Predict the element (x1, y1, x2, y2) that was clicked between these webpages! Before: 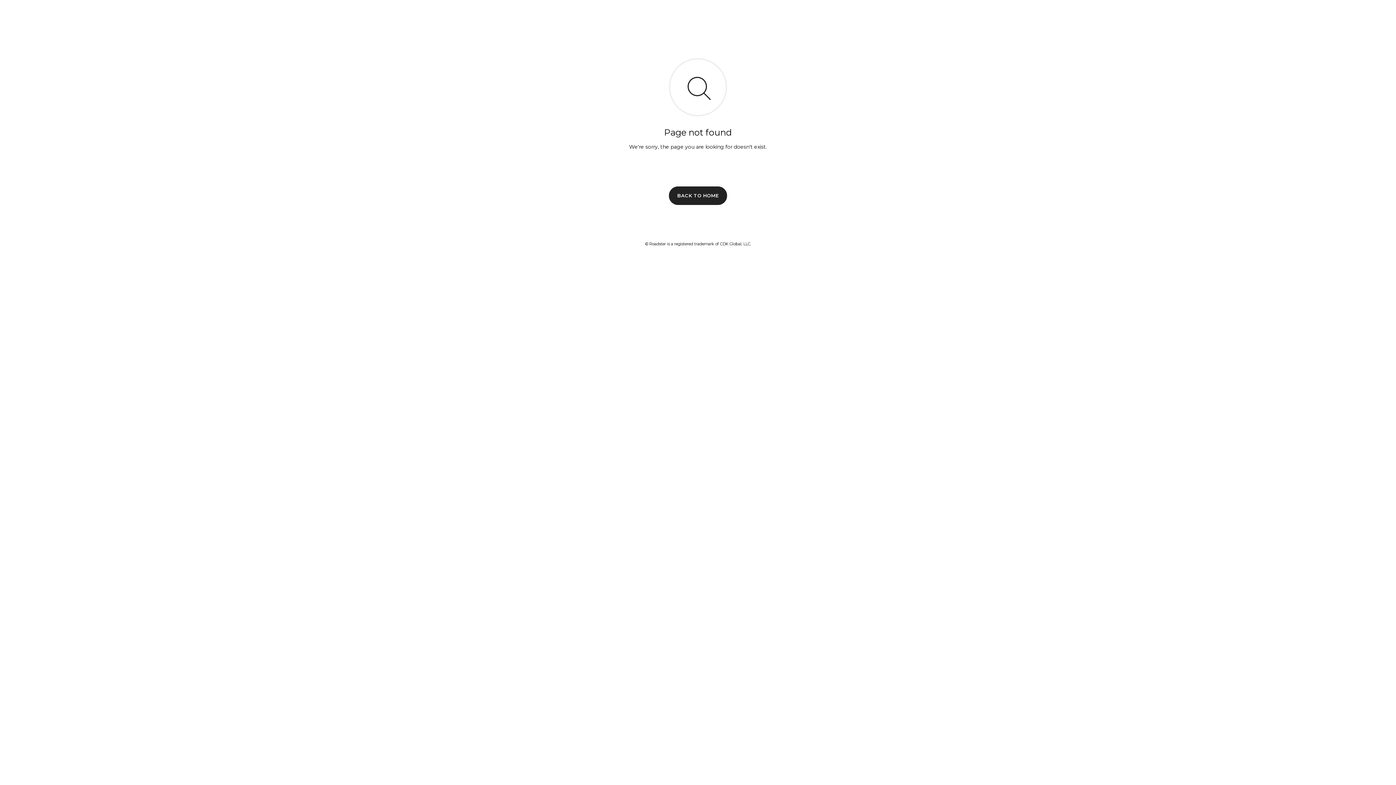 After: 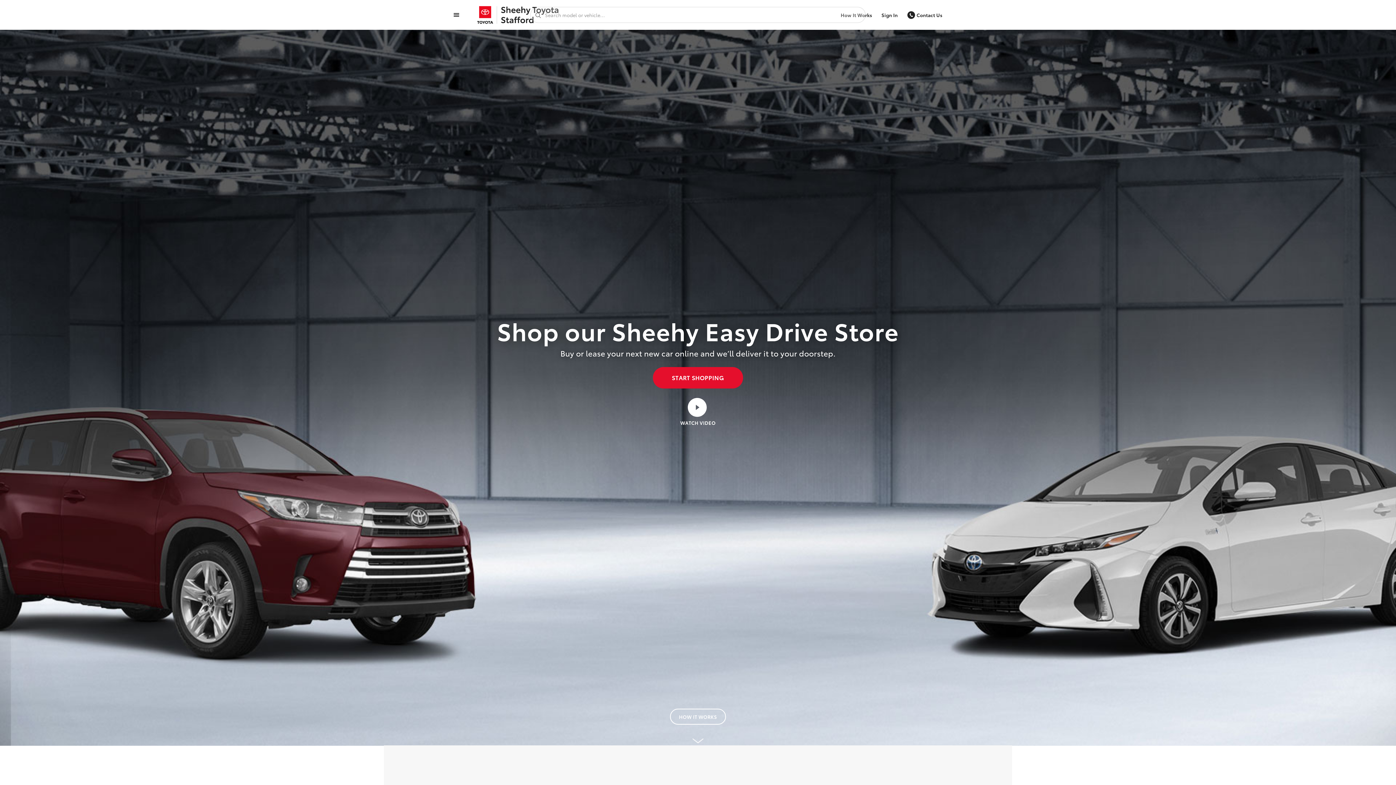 Action: bbox: (669, 186, 727, 204) label: BACK TO HOME